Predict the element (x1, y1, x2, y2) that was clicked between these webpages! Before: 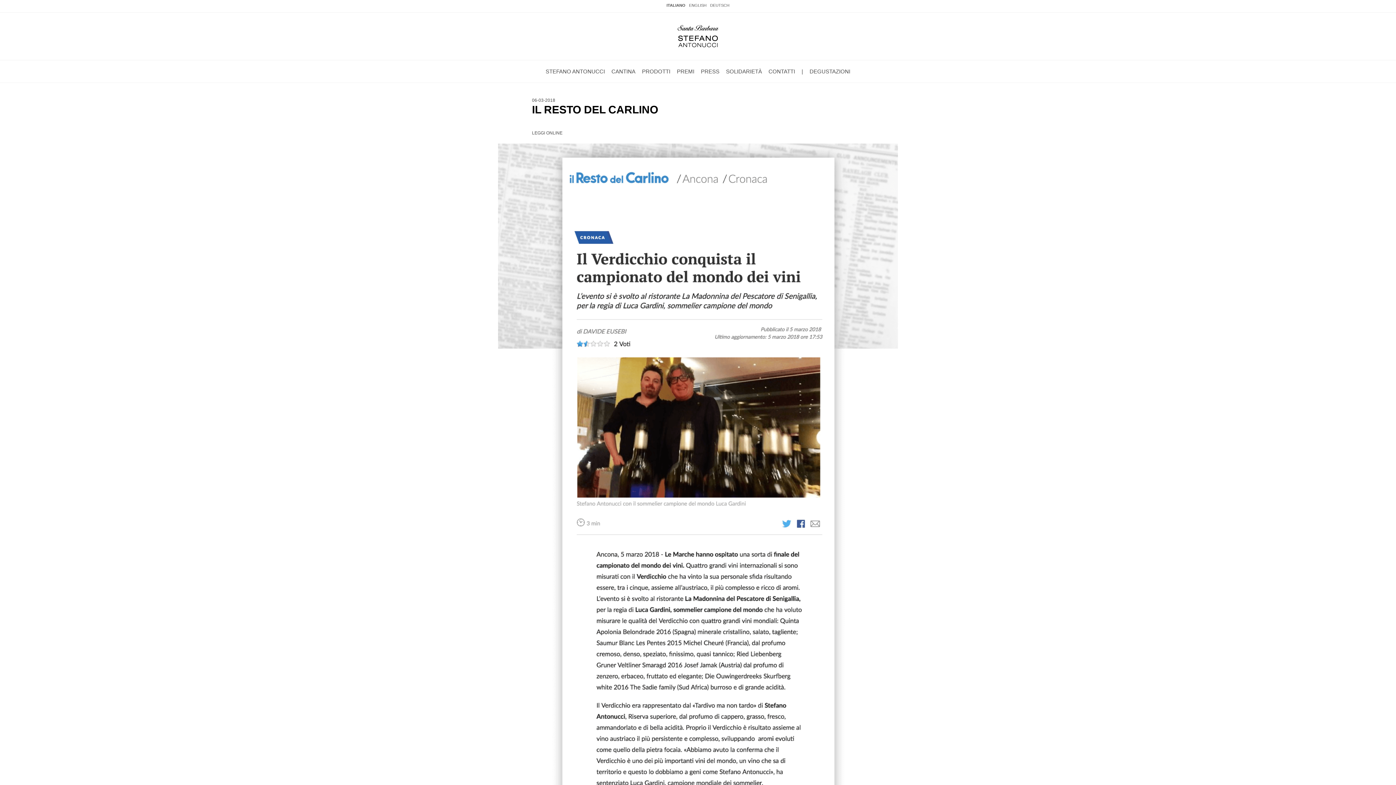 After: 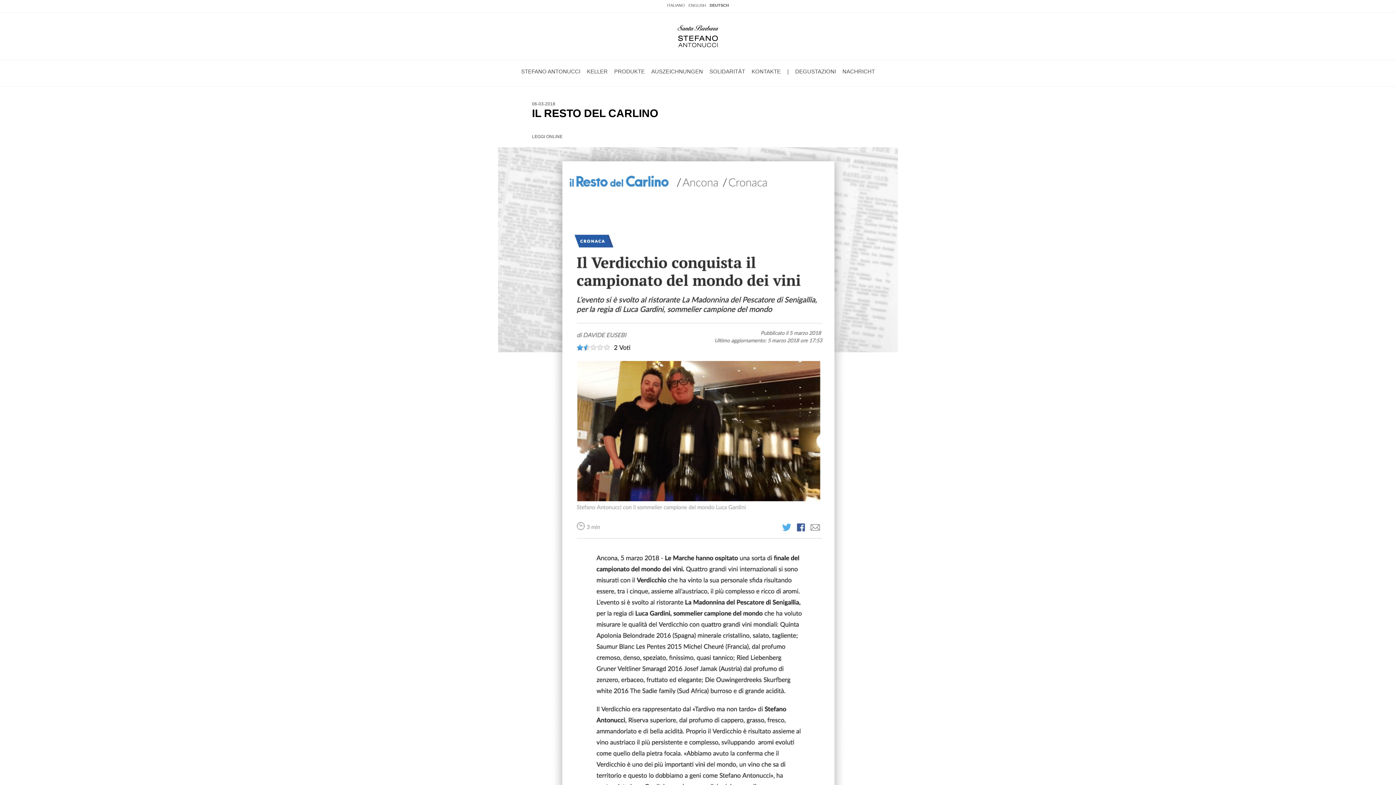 Action: label: DEUTSCH bbox: (710, 3, 729, 7)